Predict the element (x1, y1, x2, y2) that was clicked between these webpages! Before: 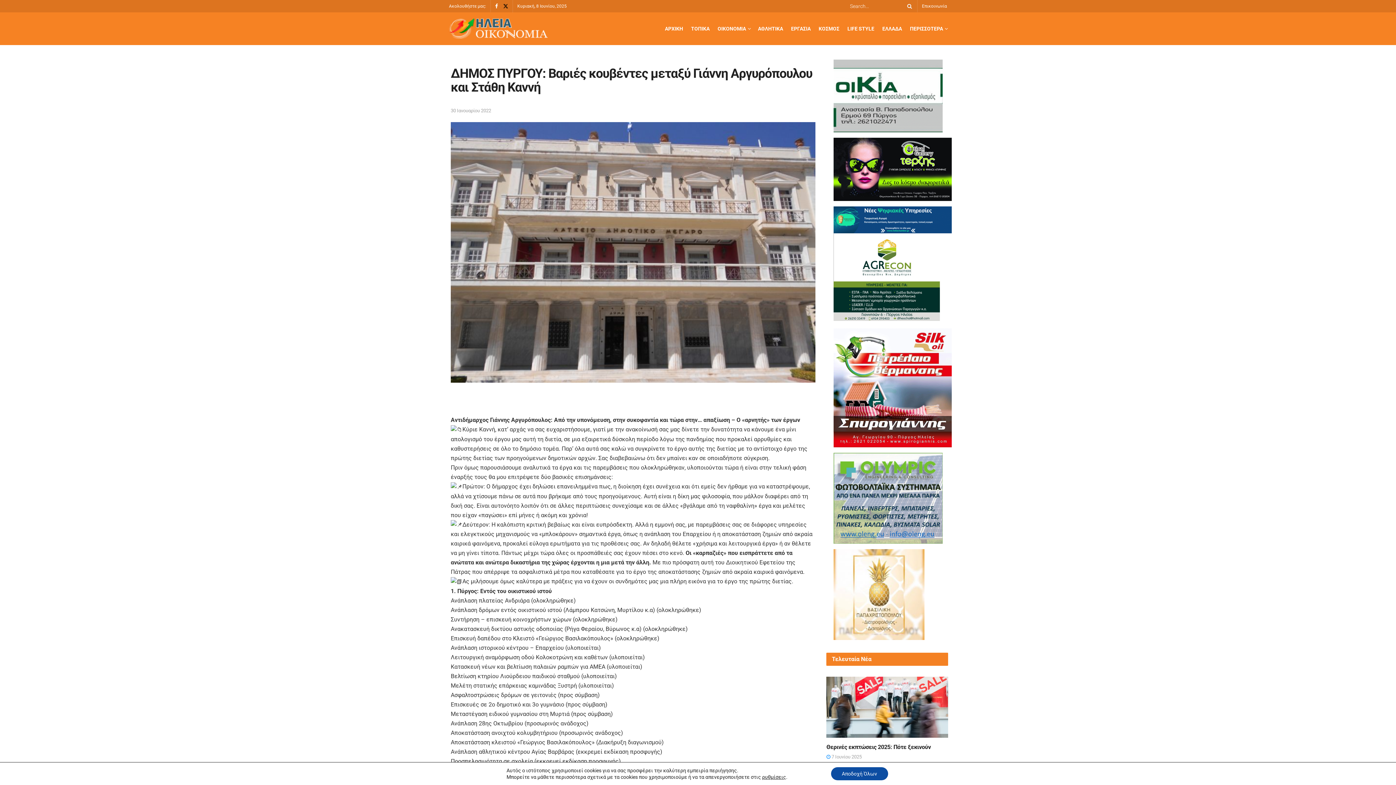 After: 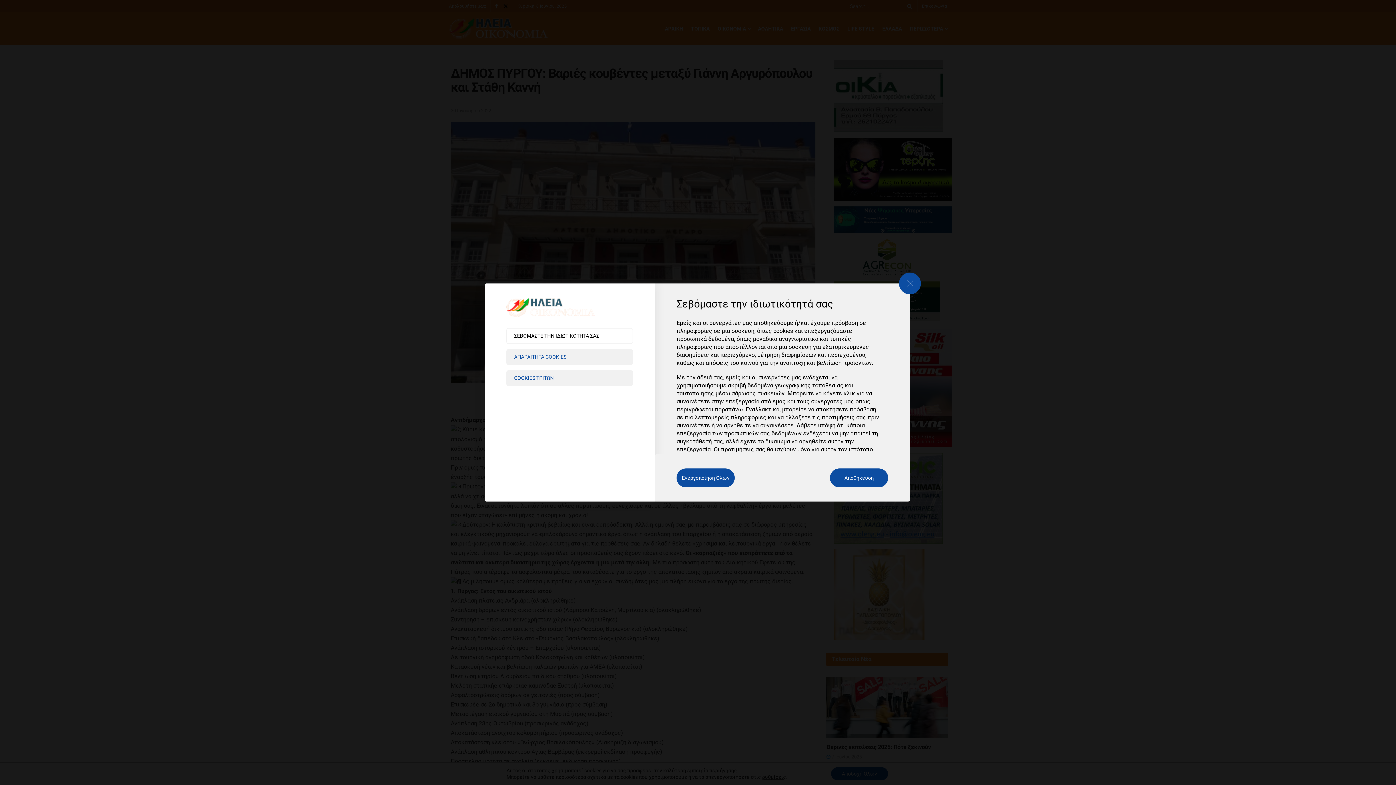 Action: label: ρυθμίσεις bbox: (762, 774, 786, 780)